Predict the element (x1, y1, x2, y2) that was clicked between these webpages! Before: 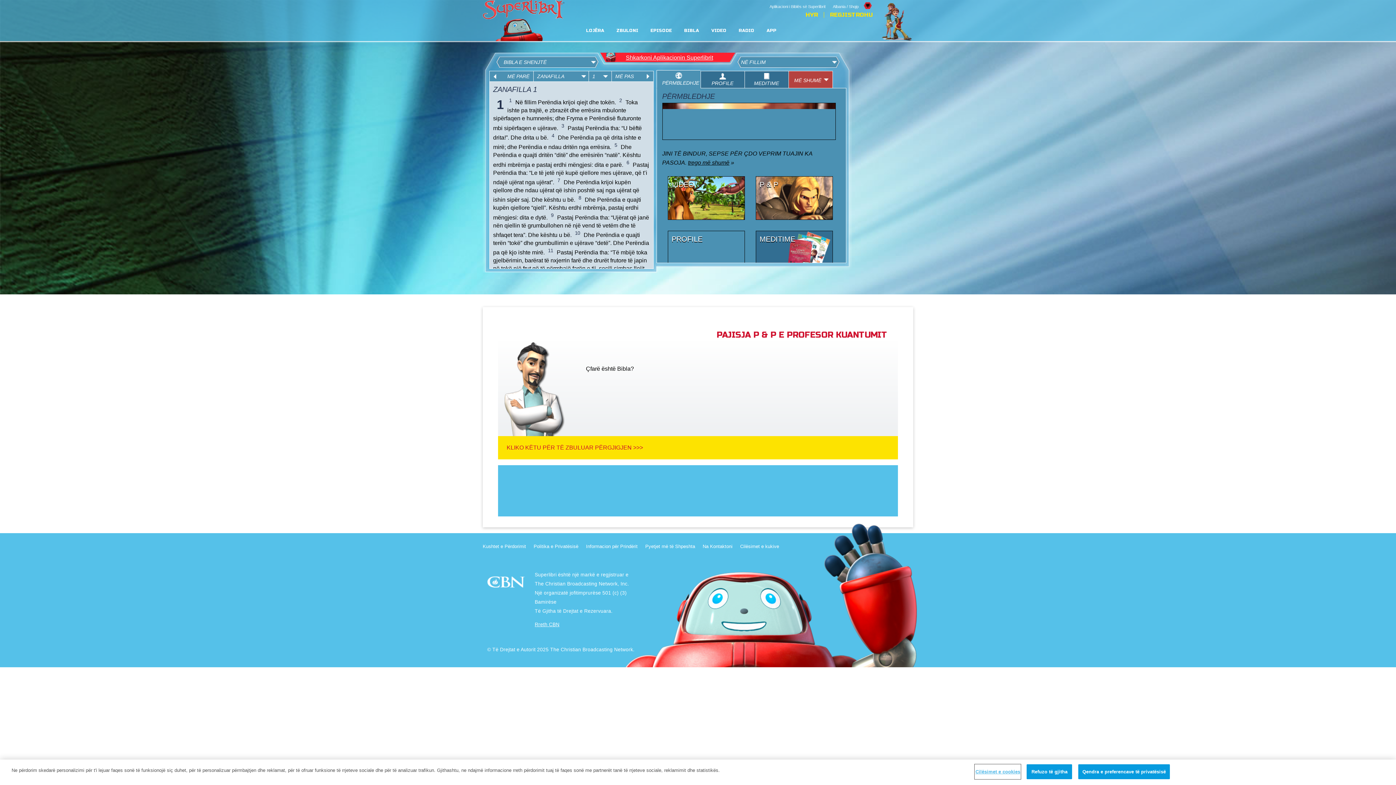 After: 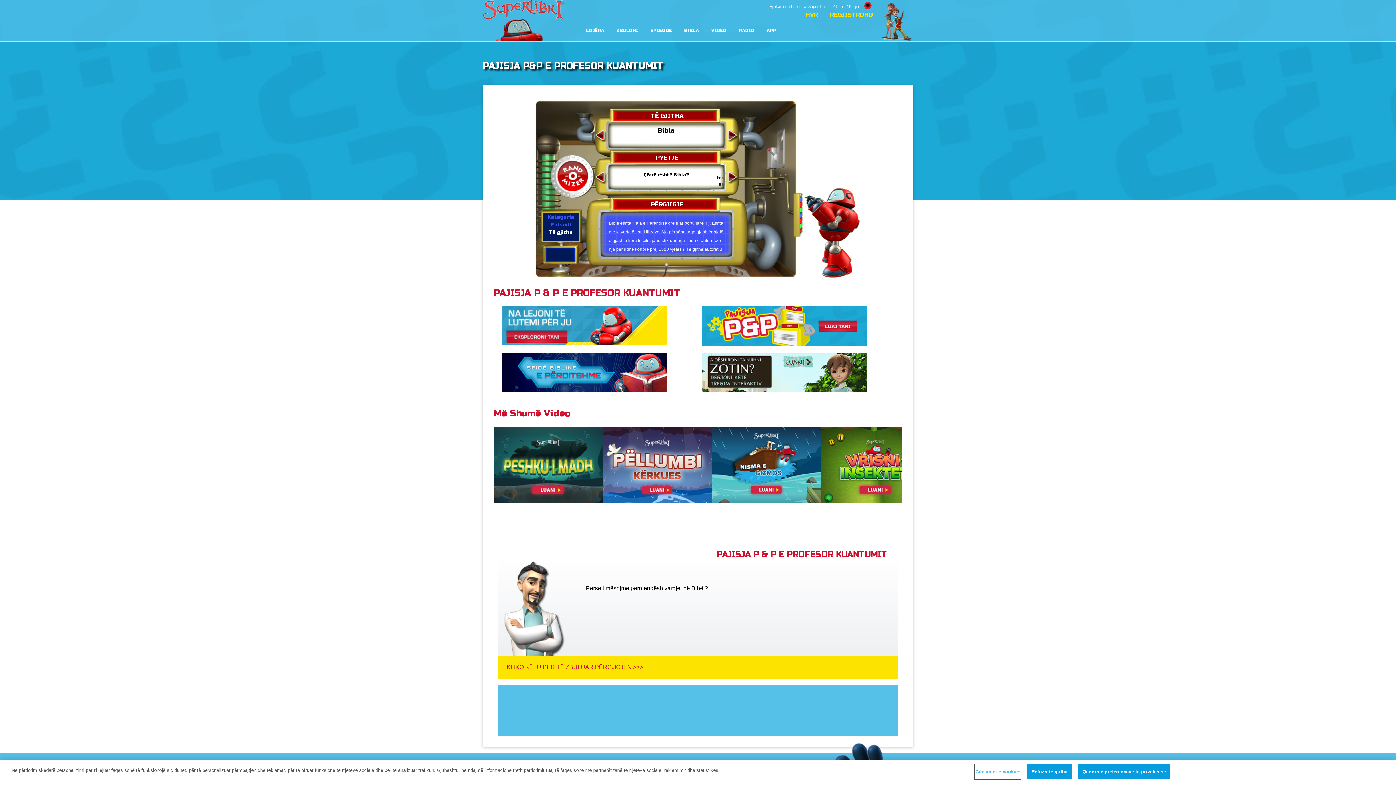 Action: label: Çfarë është Bibla? bbox: (586, 364, 634, 377)